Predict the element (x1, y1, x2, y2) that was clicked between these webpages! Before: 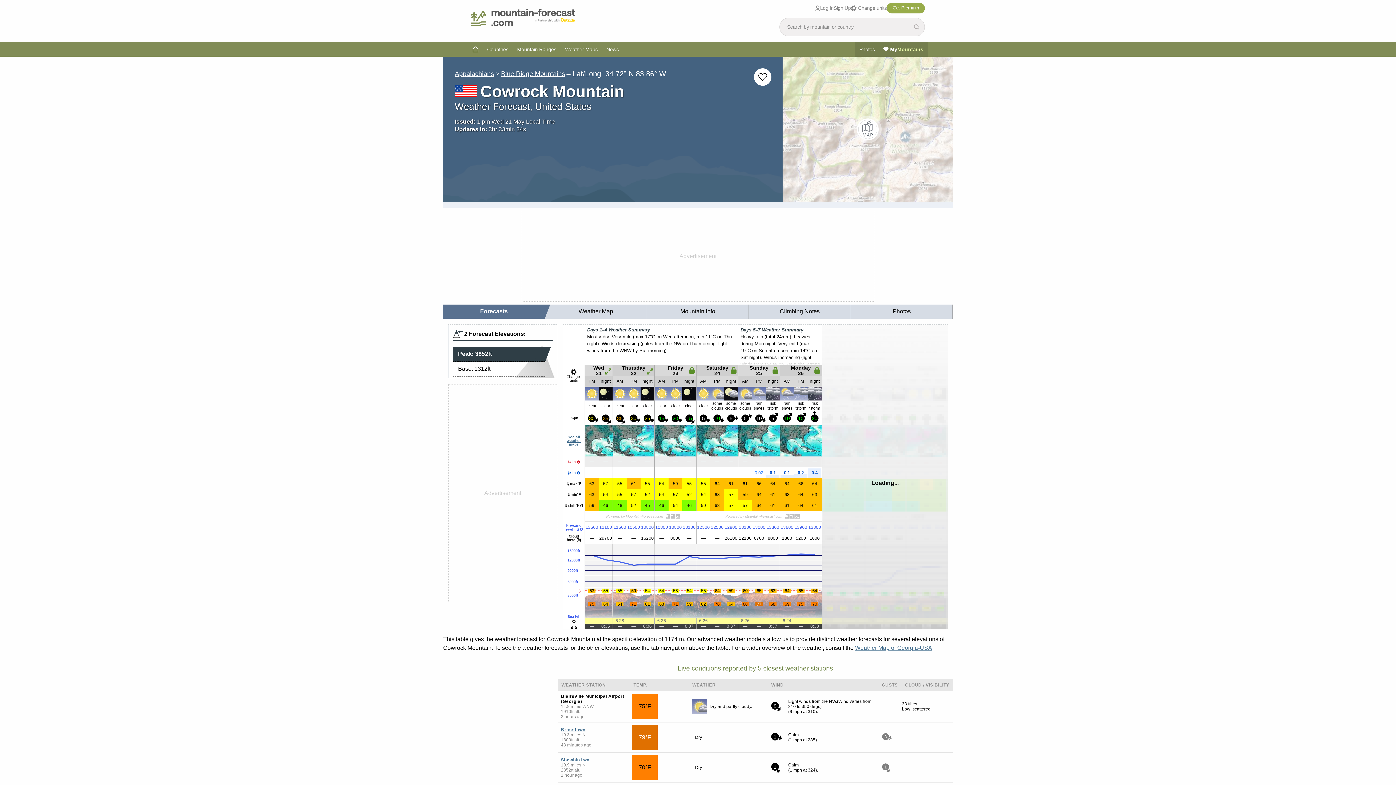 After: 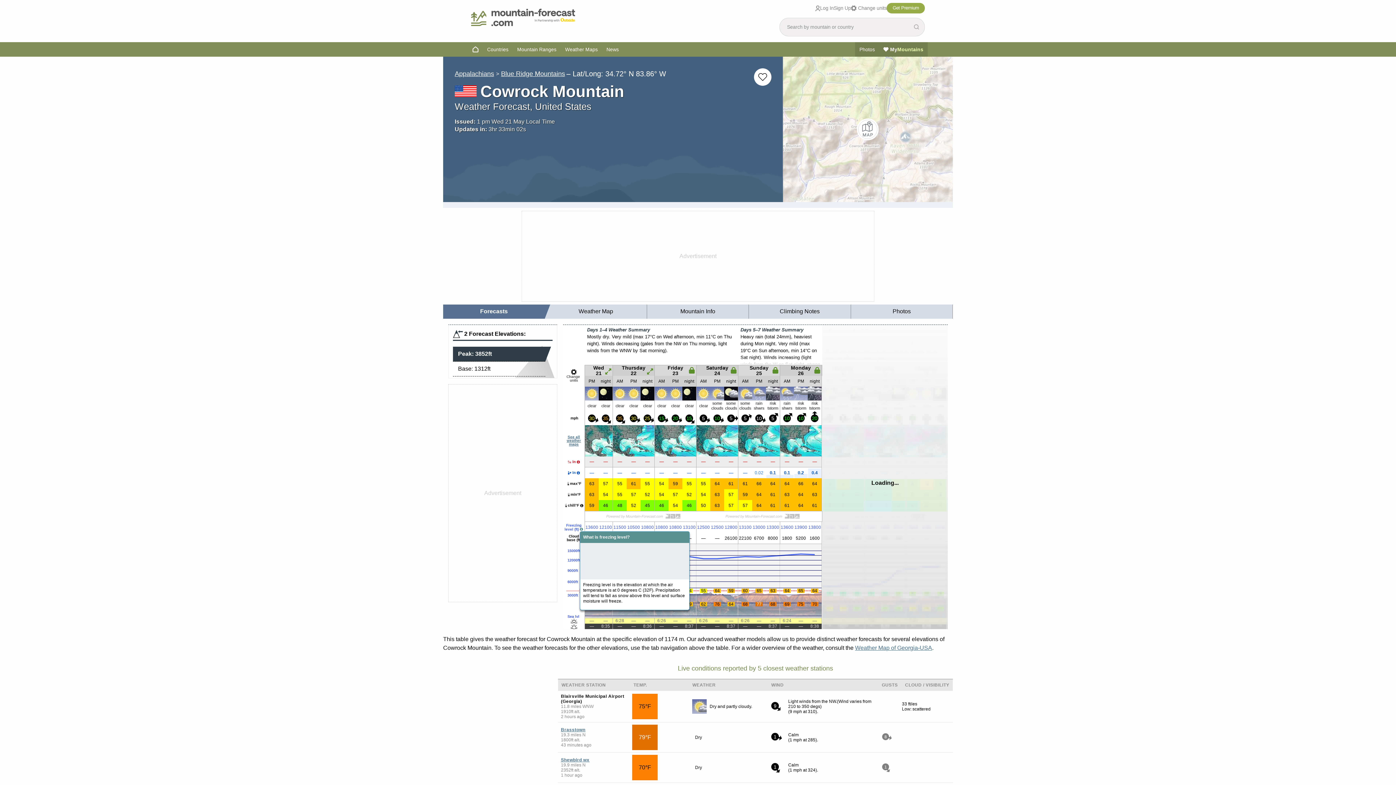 Action: bbox: (580, 527, 583, 531)